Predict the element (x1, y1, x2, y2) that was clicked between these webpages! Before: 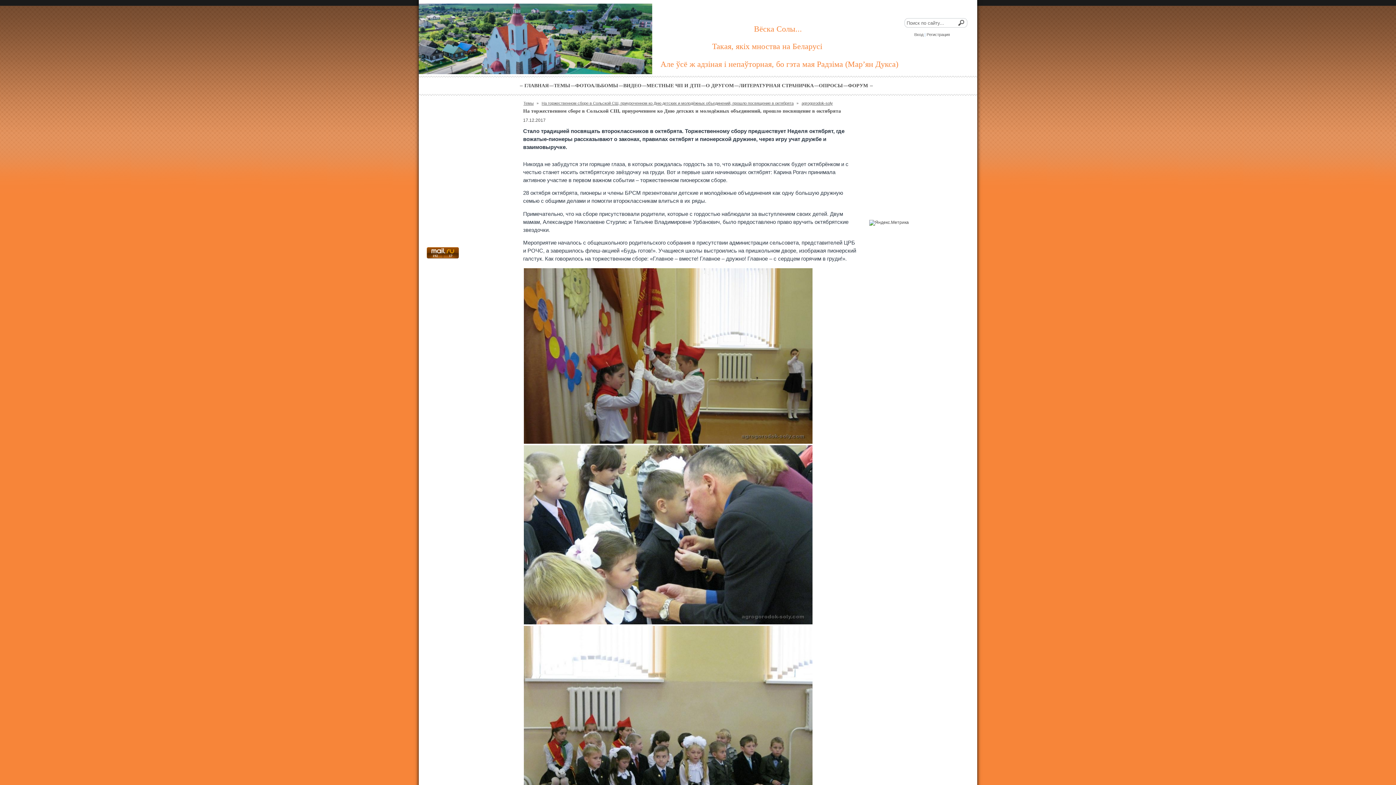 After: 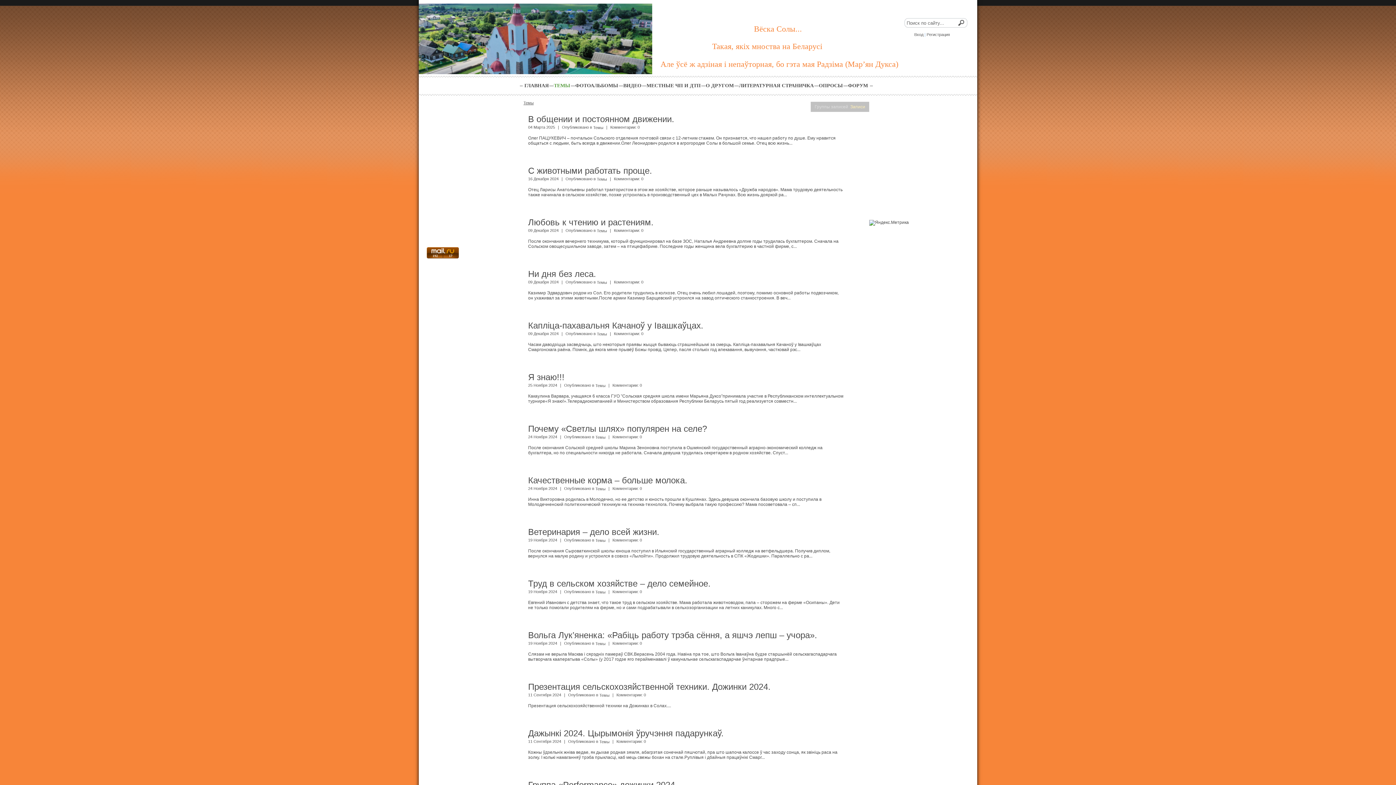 Action: label: ТЕМЫ bbox: (549, 76, 575, 95)